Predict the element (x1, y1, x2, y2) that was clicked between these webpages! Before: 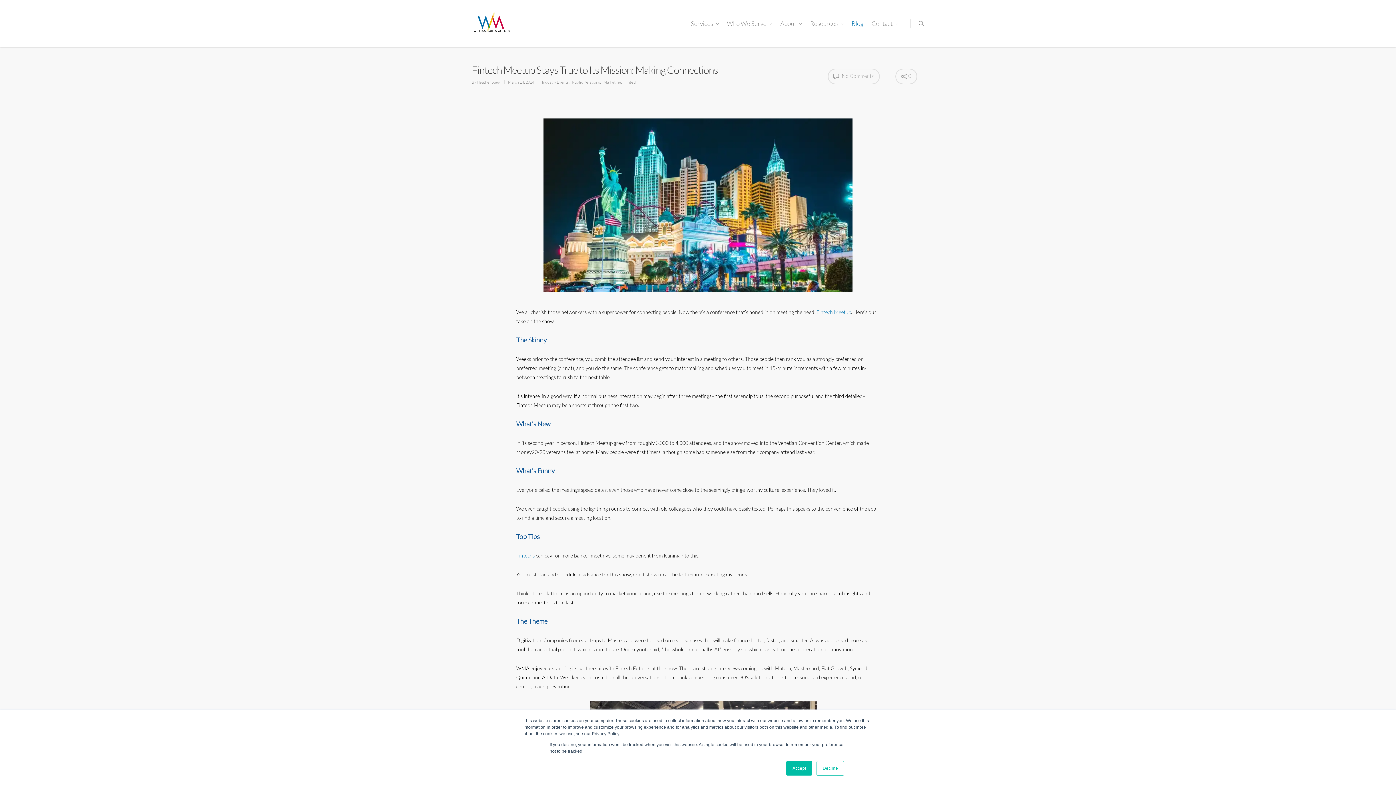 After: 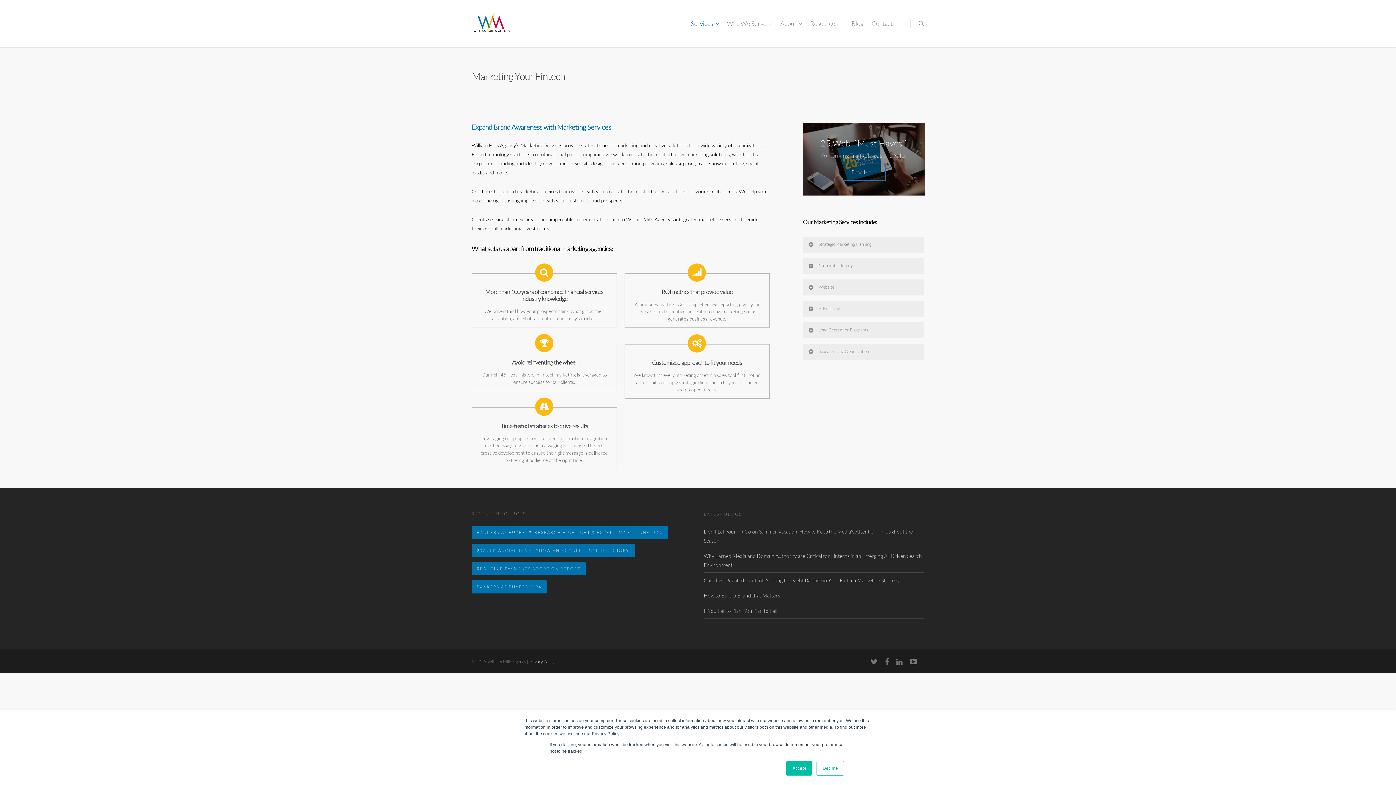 Action: label: Fintechs  bbox: (516, 552, 536, 558)